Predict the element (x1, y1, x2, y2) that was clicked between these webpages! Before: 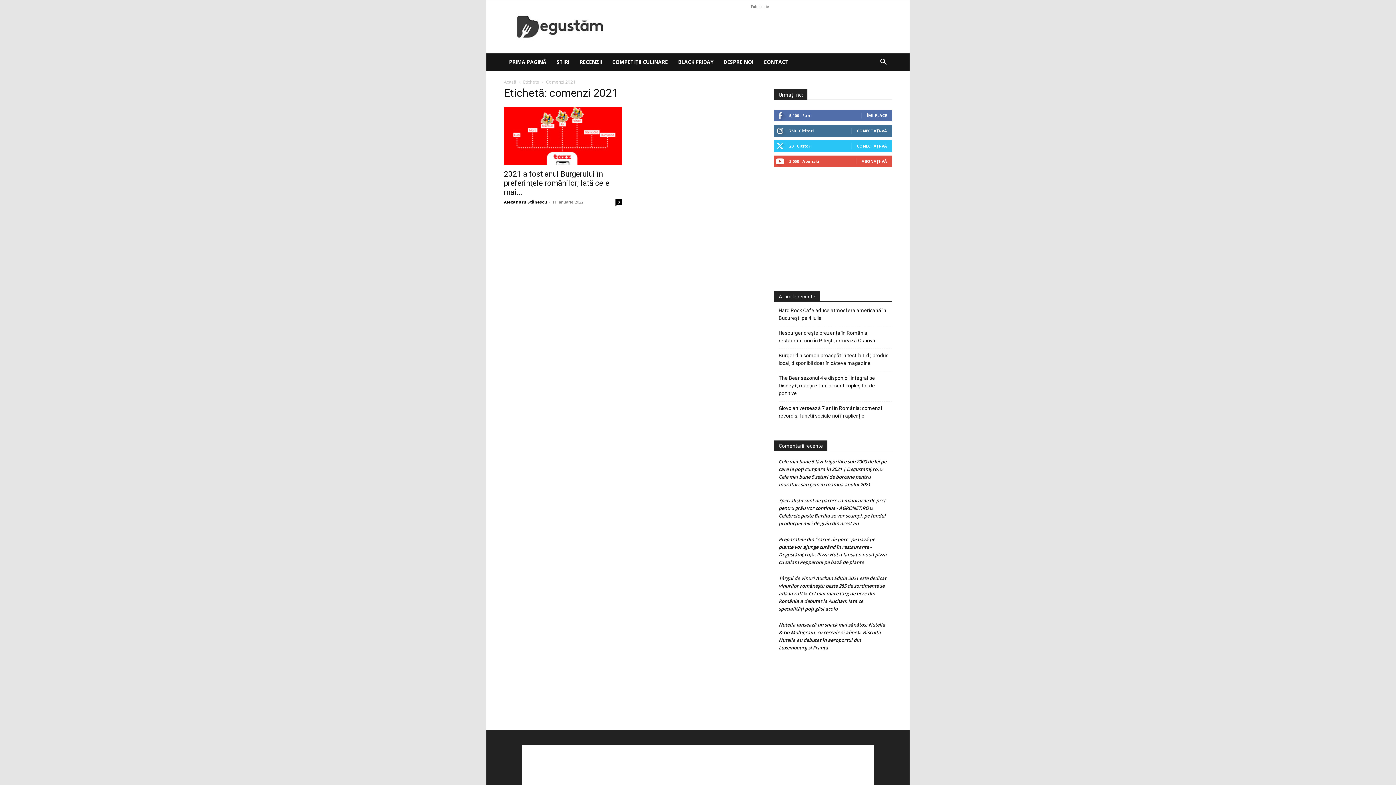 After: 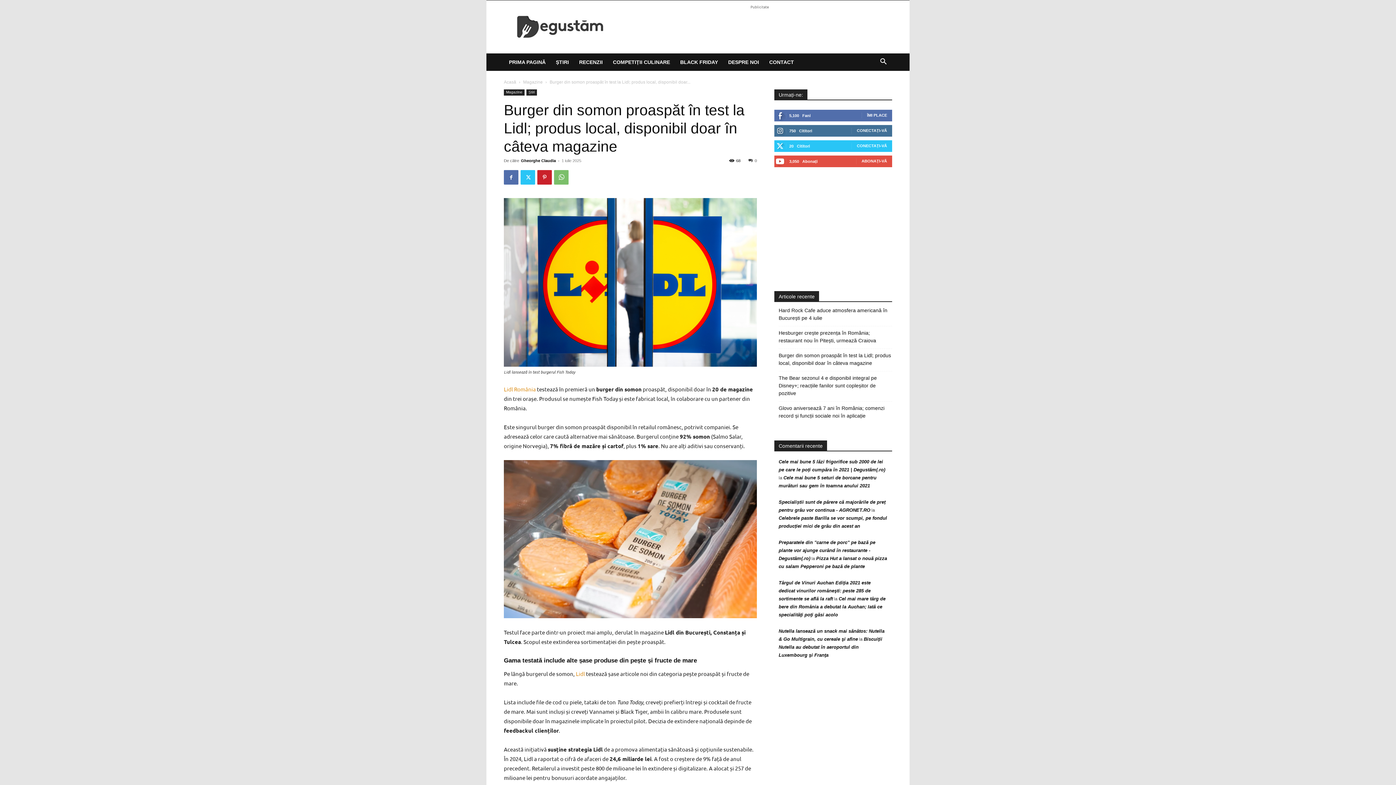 Action: label: Burger din somon proaspăt în test la Lidl; produs local, disponibil doar în câteva magazine bbox: (778, 352, 892, 367)